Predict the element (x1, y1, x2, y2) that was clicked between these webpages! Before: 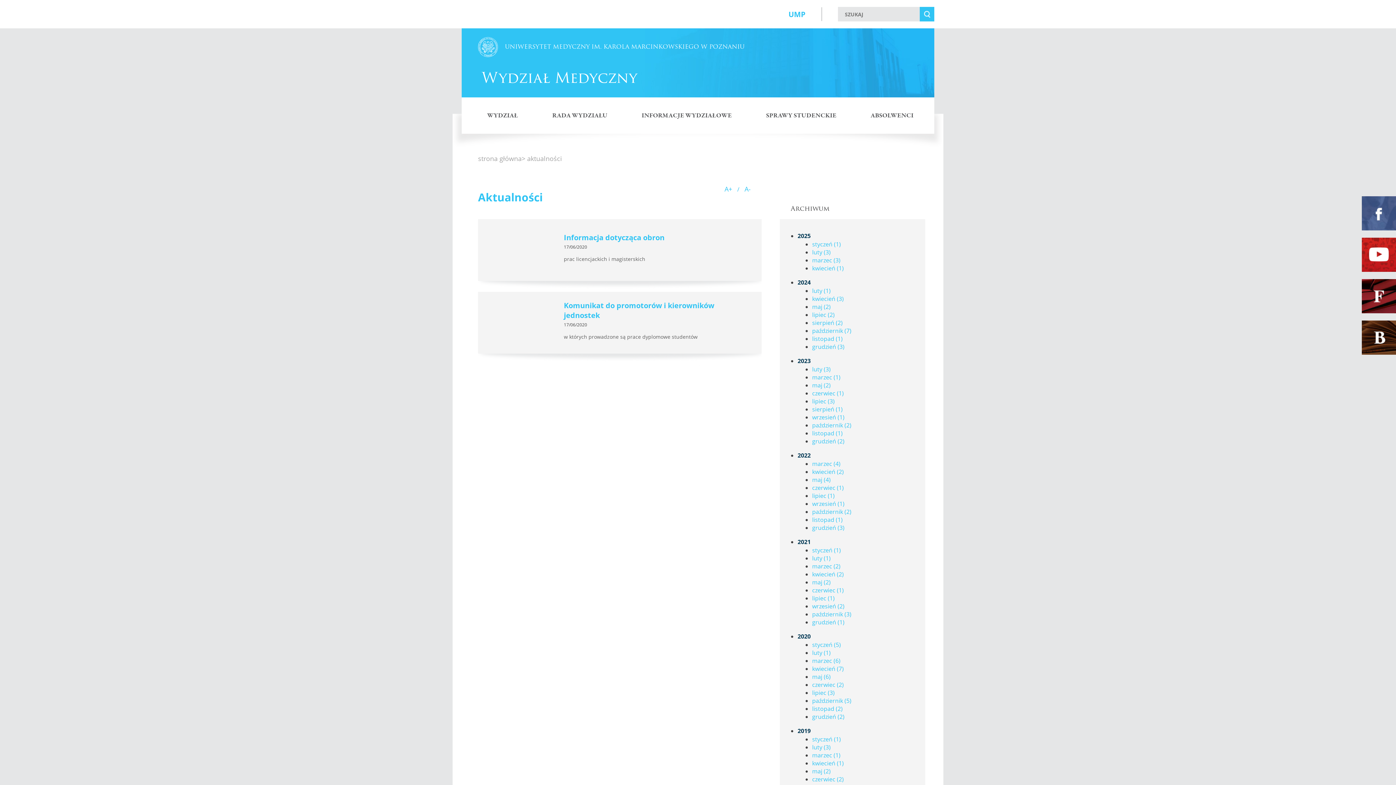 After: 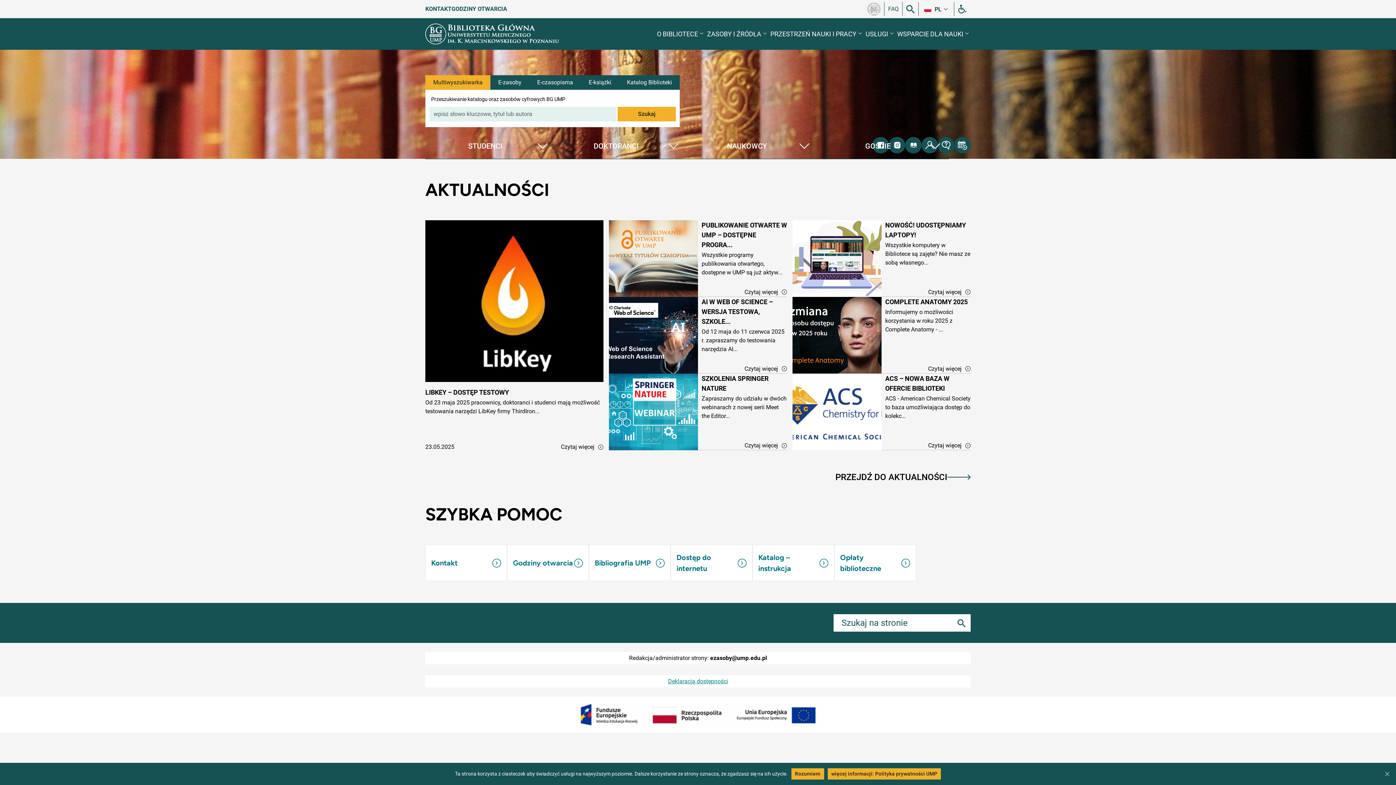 Action: bbox: (1362, 320, 1396, 354)